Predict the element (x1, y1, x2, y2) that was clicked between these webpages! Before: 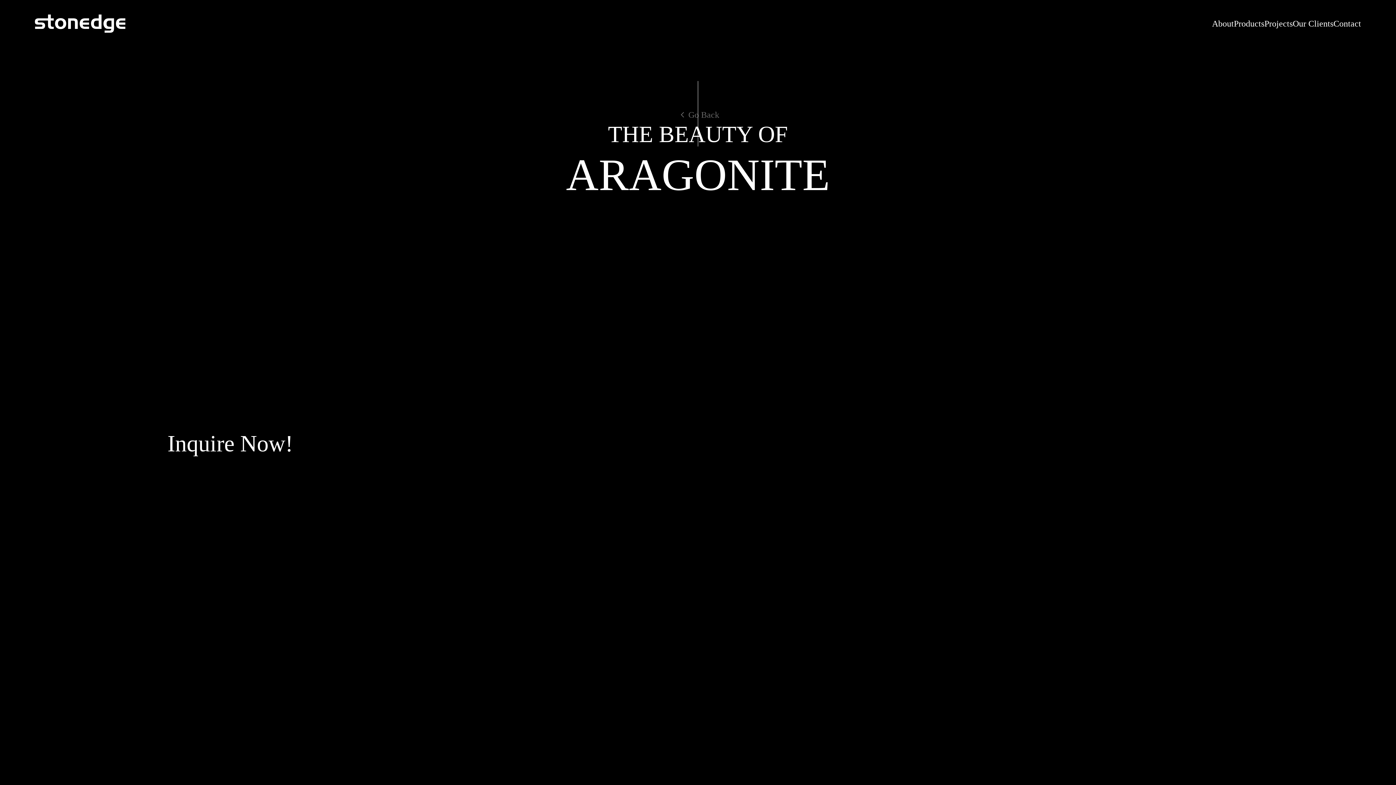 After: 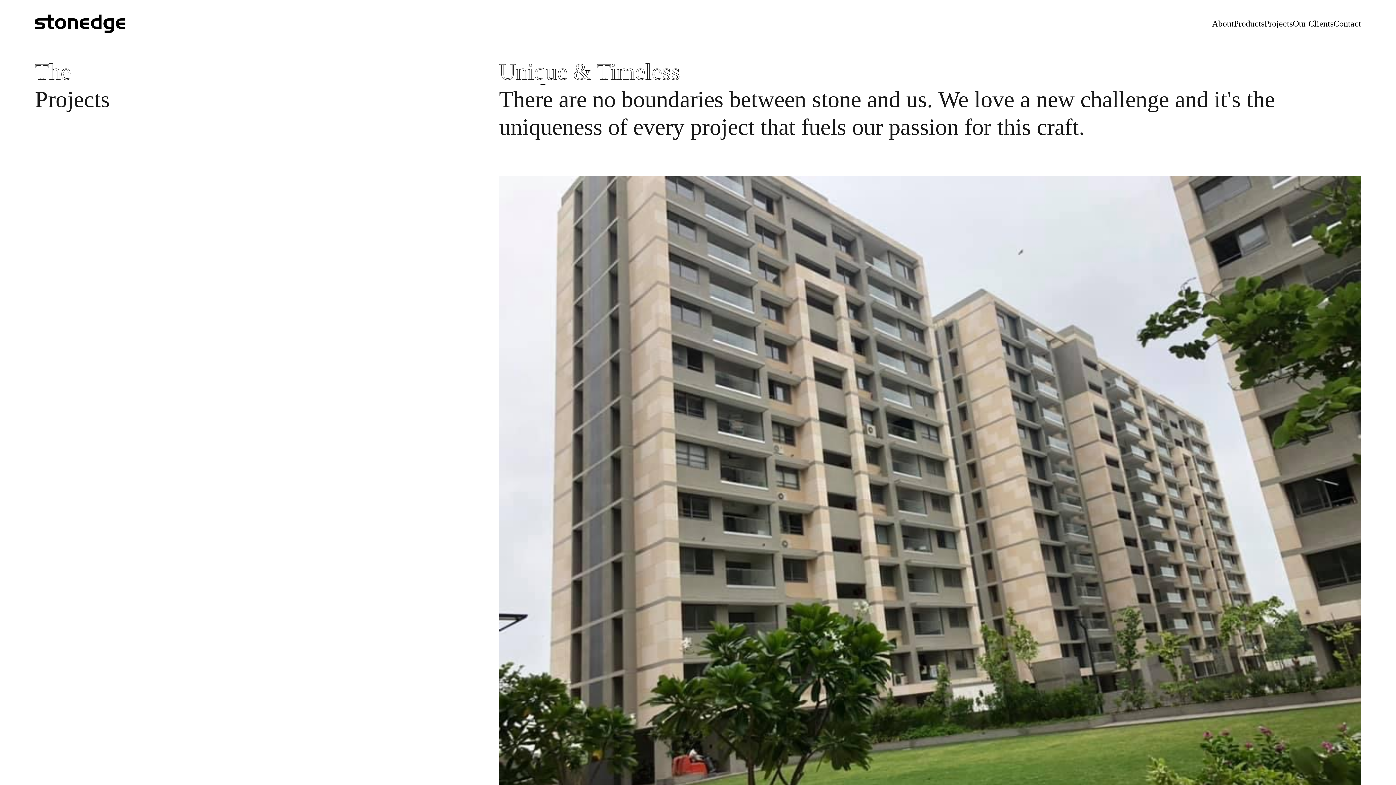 Action: bbox: (1264, 21, 1293, 27) label: Projects